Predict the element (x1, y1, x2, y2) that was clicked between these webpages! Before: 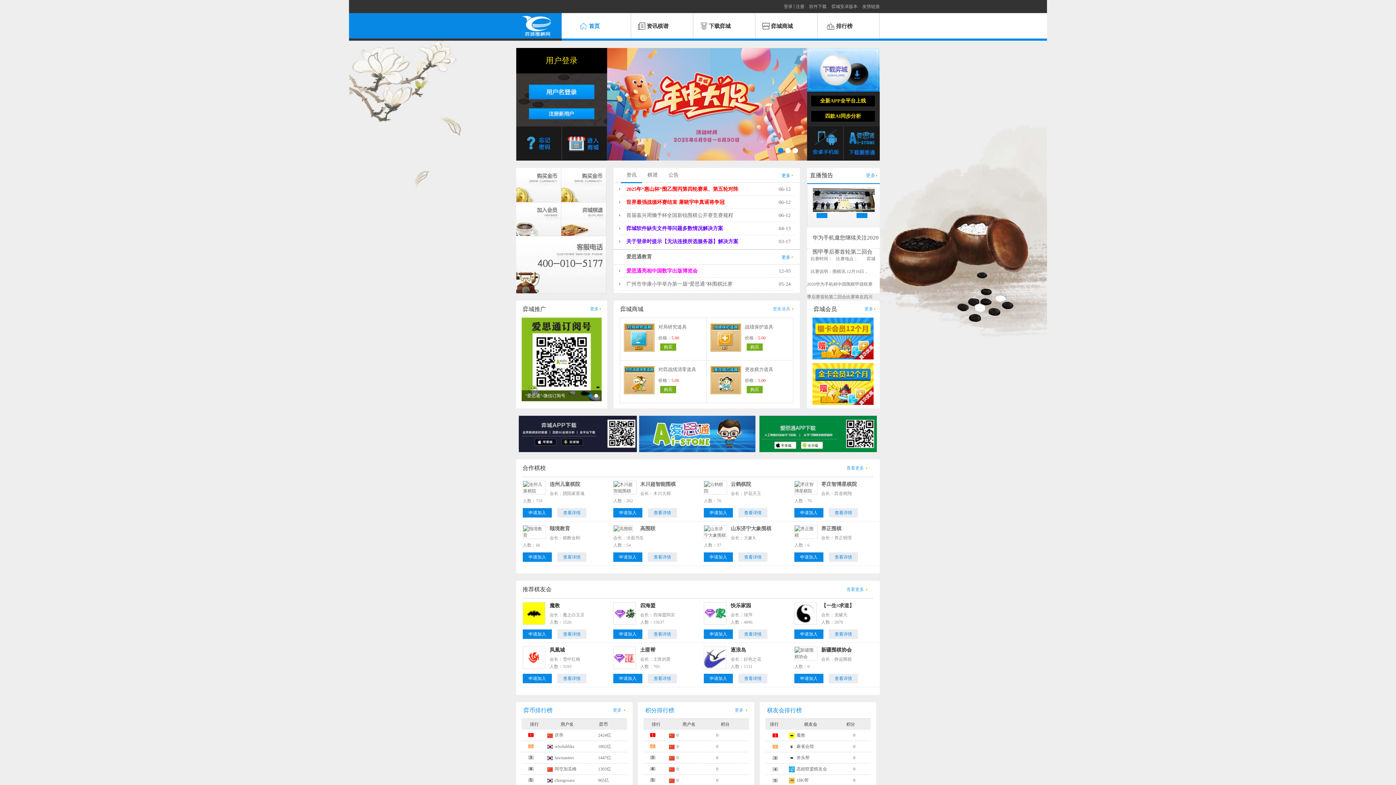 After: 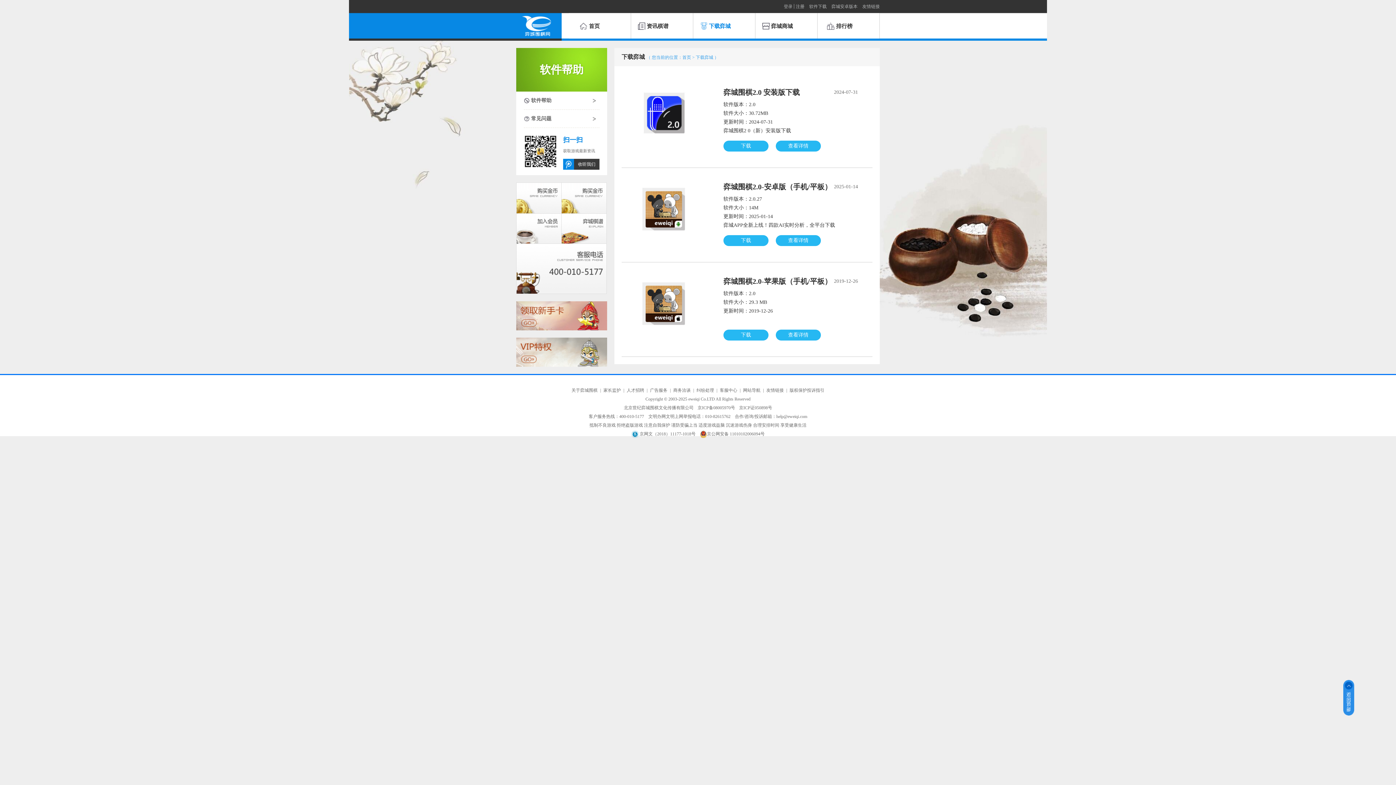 Action: bbox: (807, 48, 880, 91)